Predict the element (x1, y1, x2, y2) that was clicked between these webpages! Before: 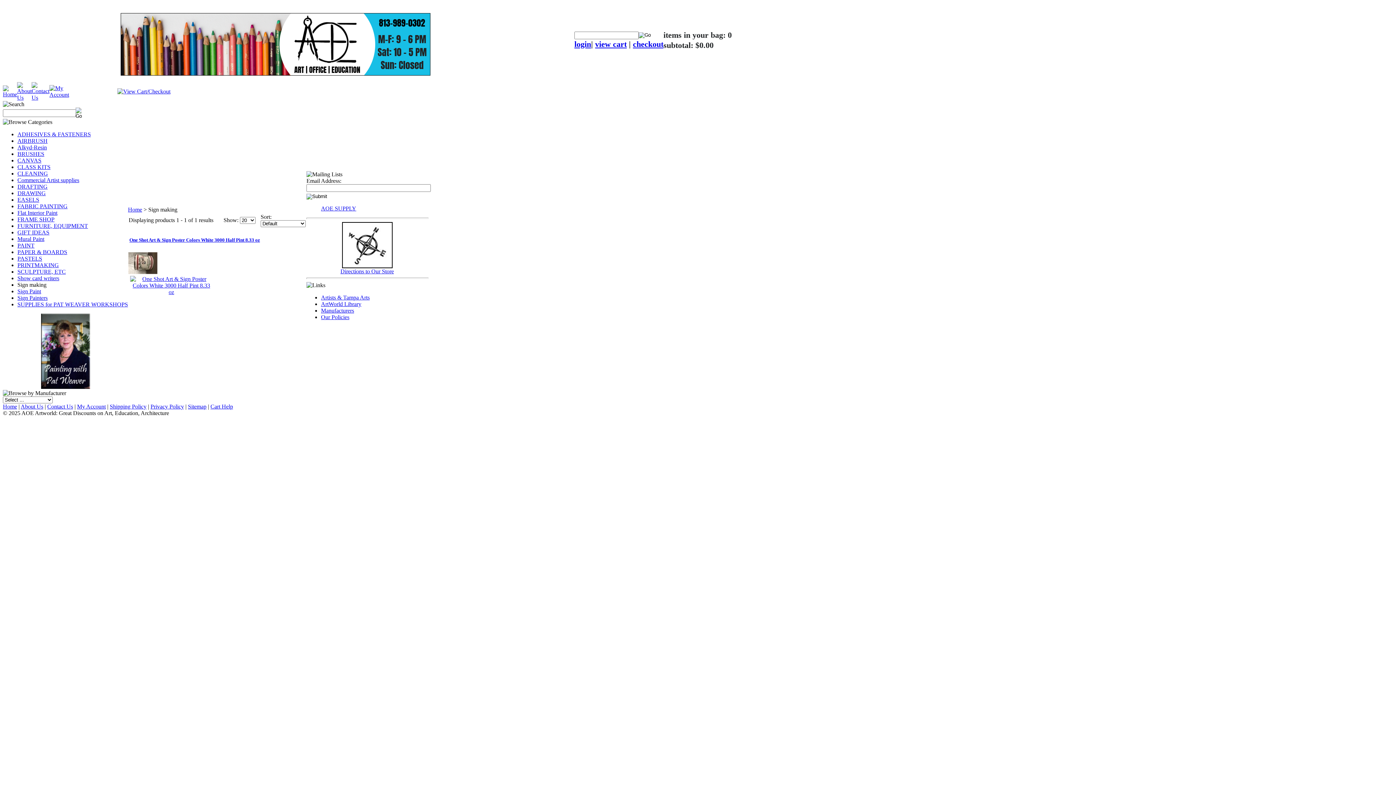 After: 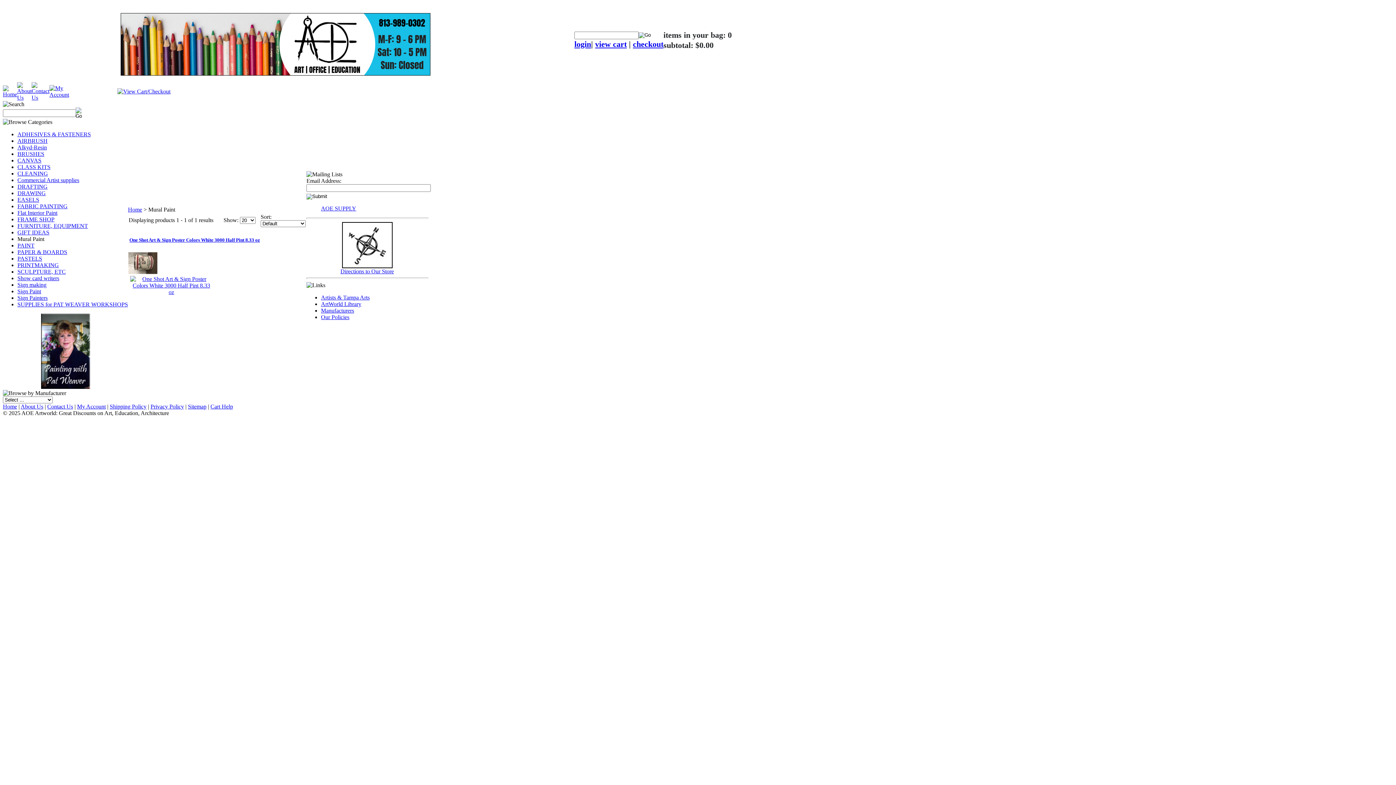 Action: label: Mural Paint bbox: (17, 236, 44, 242)